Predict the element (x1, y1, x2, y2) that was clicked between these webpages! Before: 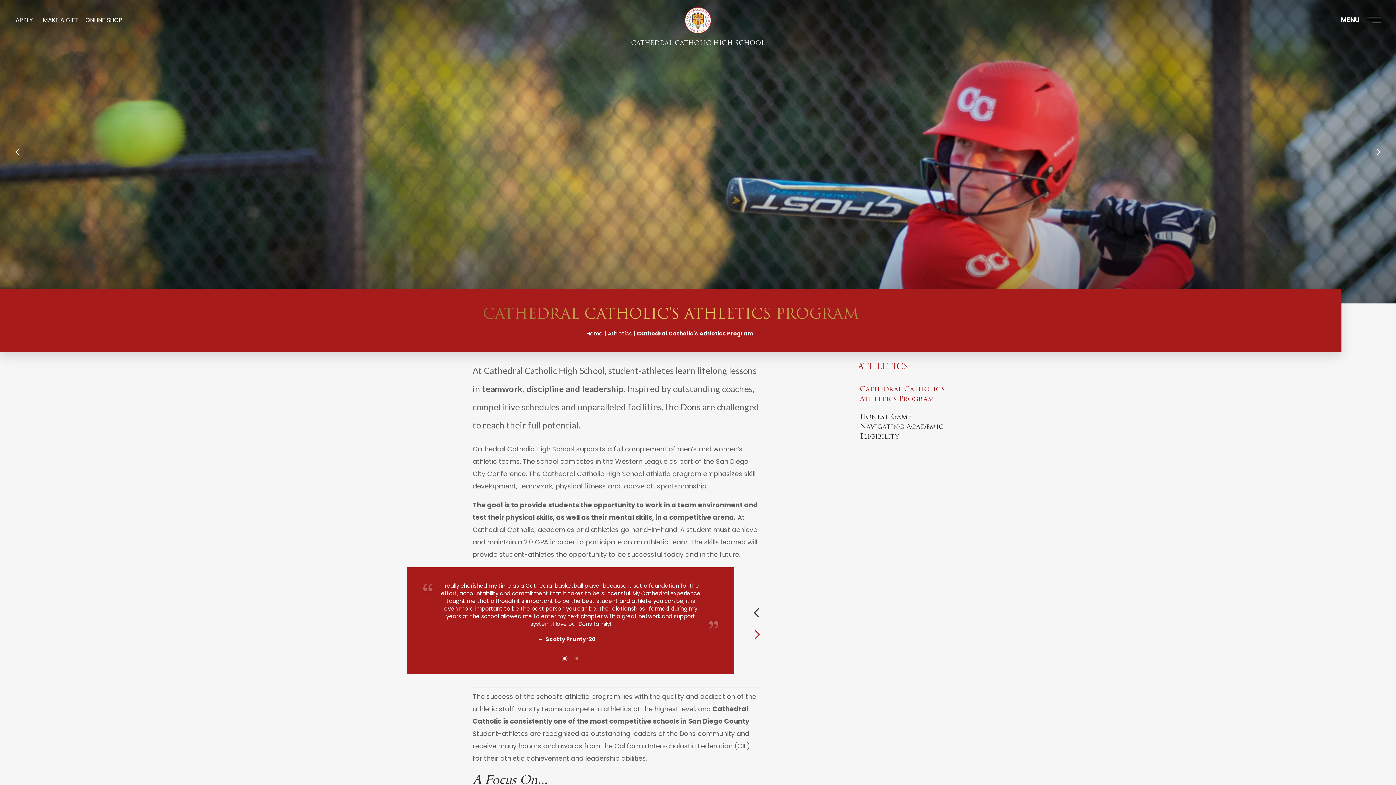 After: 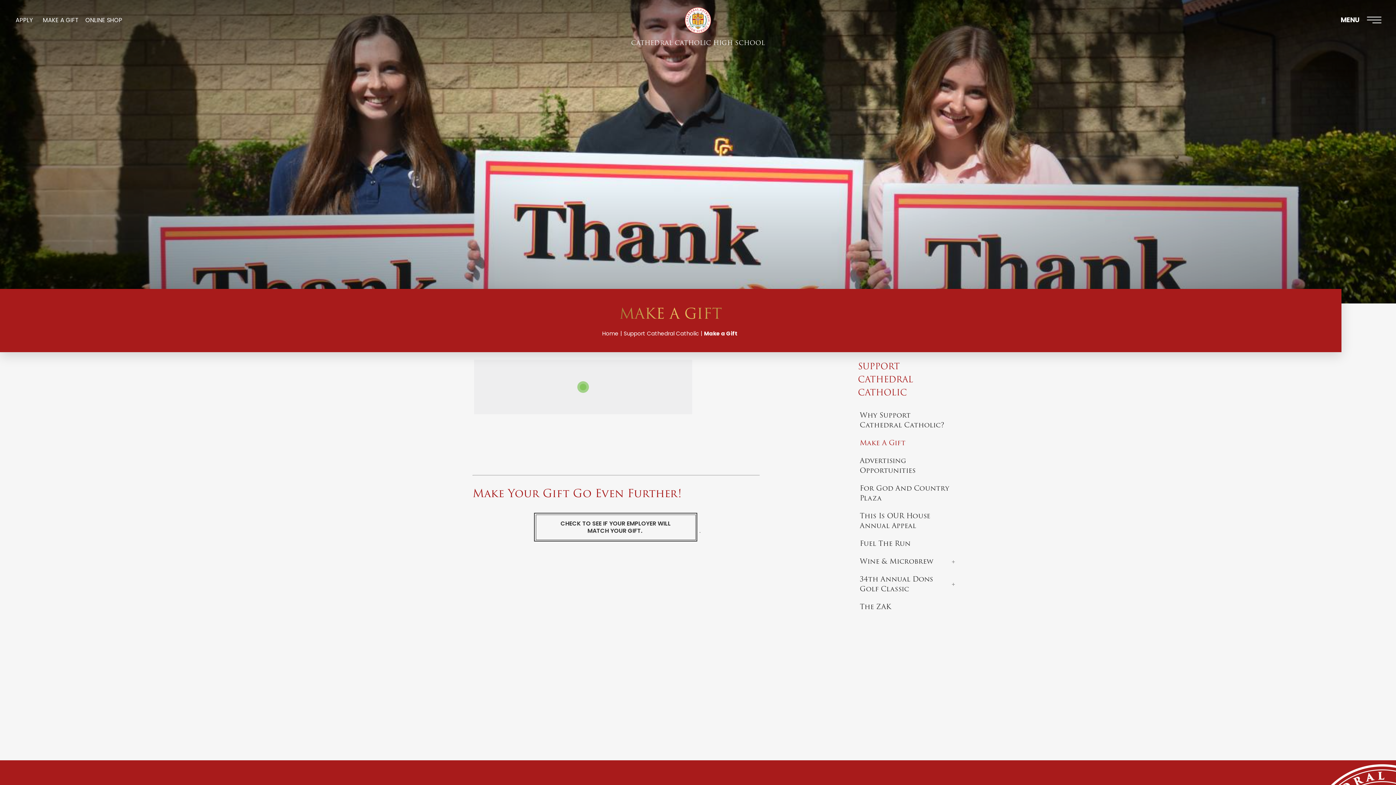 Action: label: MAKE A GIFT bbox: (42, 16, 78, 24)